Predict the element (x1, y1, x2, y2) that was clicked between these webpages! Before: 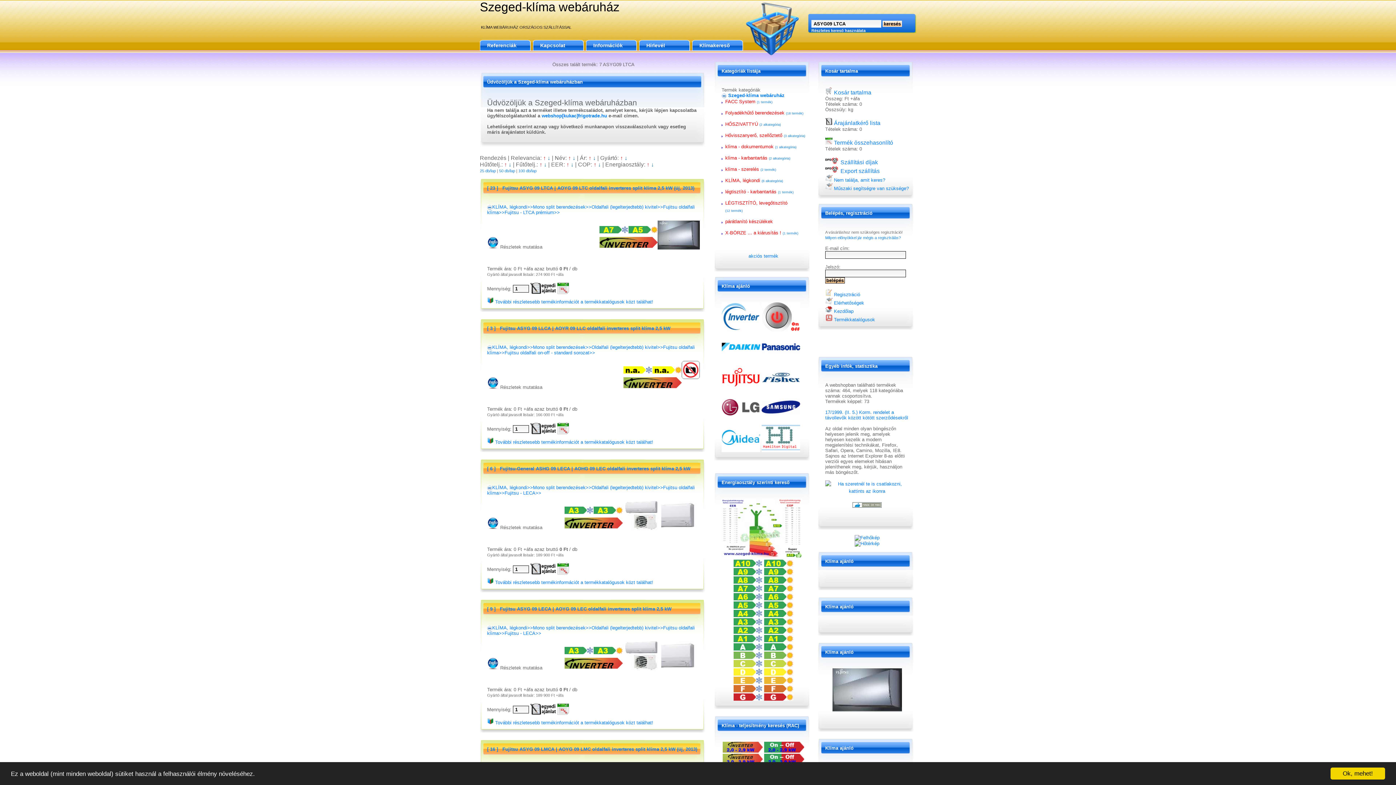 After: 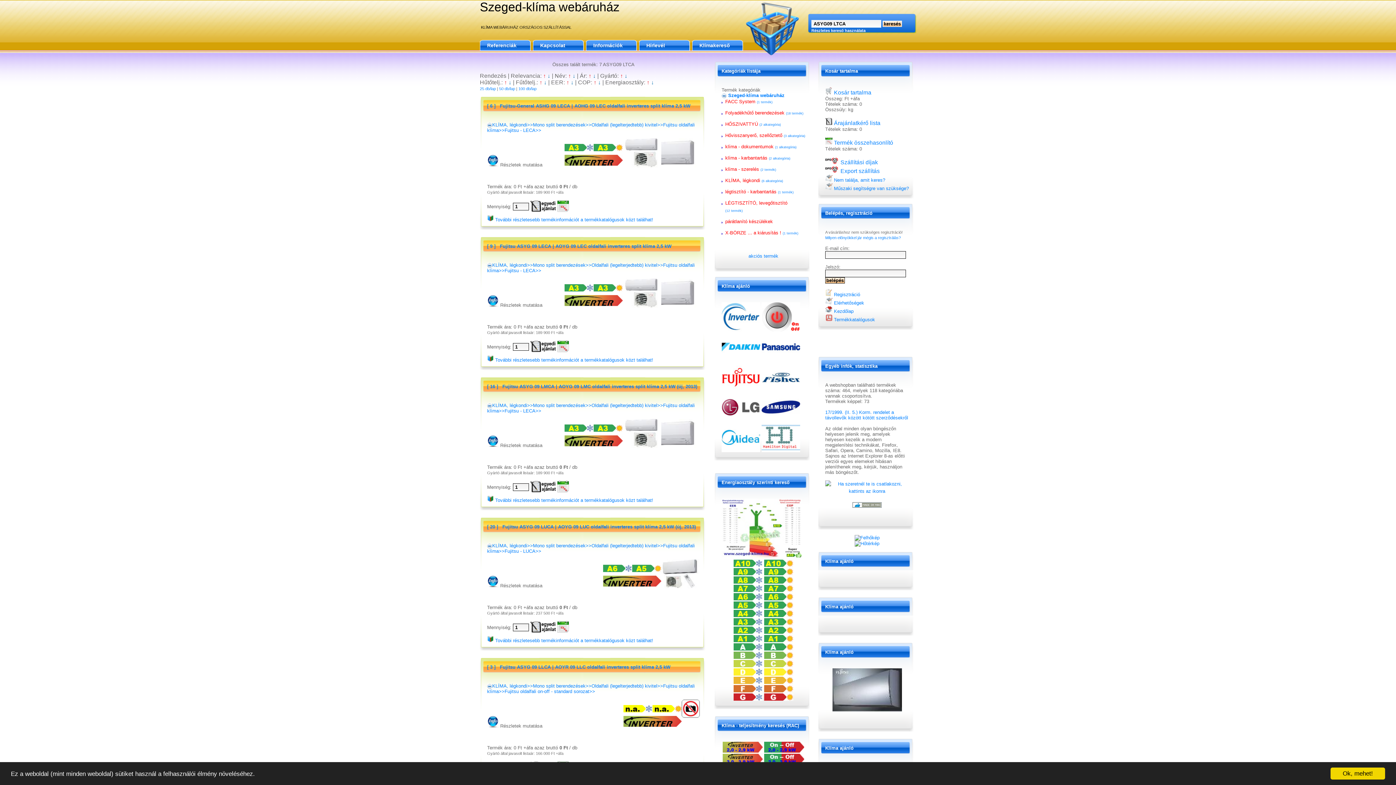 Action: bbox: (504, 161, 507, 167) label: ↑